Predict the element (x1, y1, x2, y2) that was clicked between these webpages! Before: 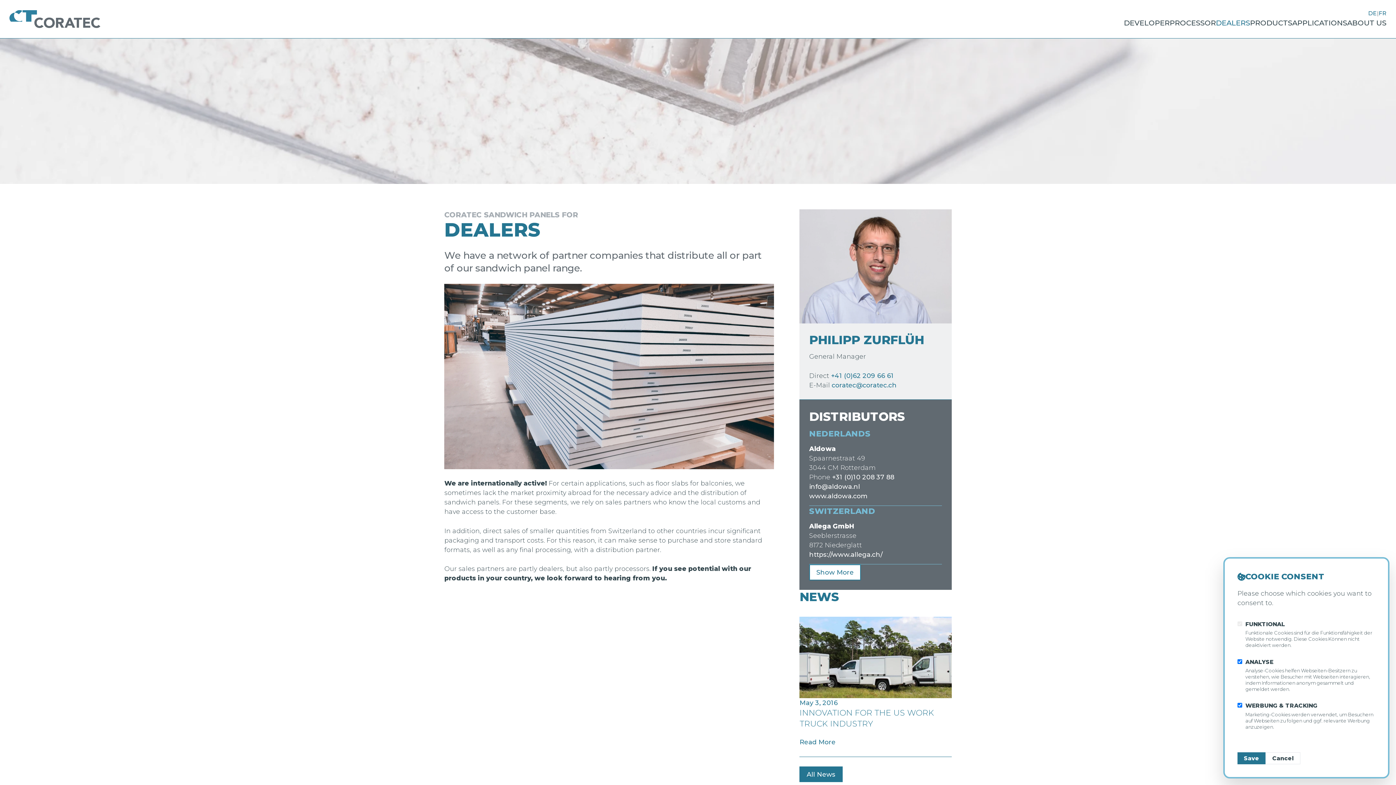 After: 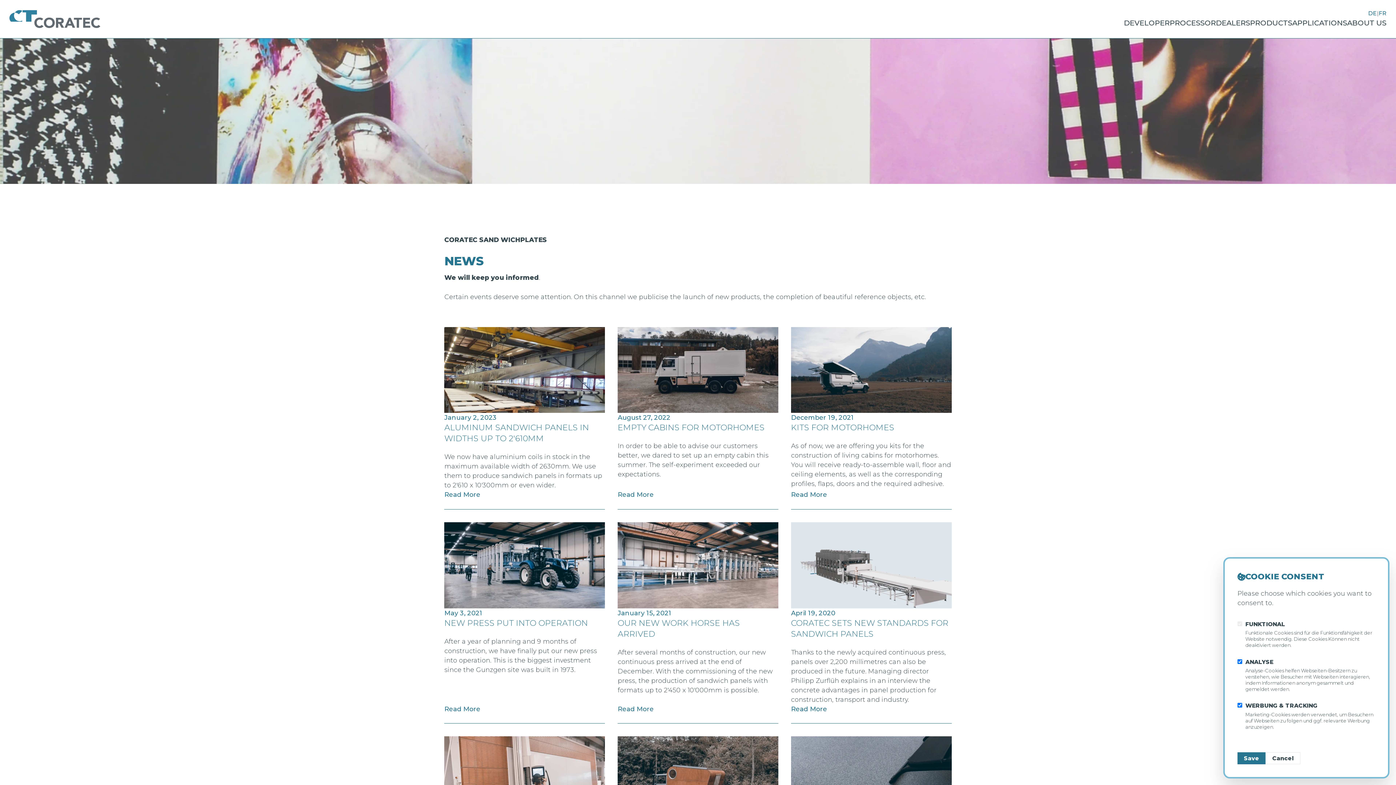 Action: bbox: (799, 766, 842, 782) label: All News